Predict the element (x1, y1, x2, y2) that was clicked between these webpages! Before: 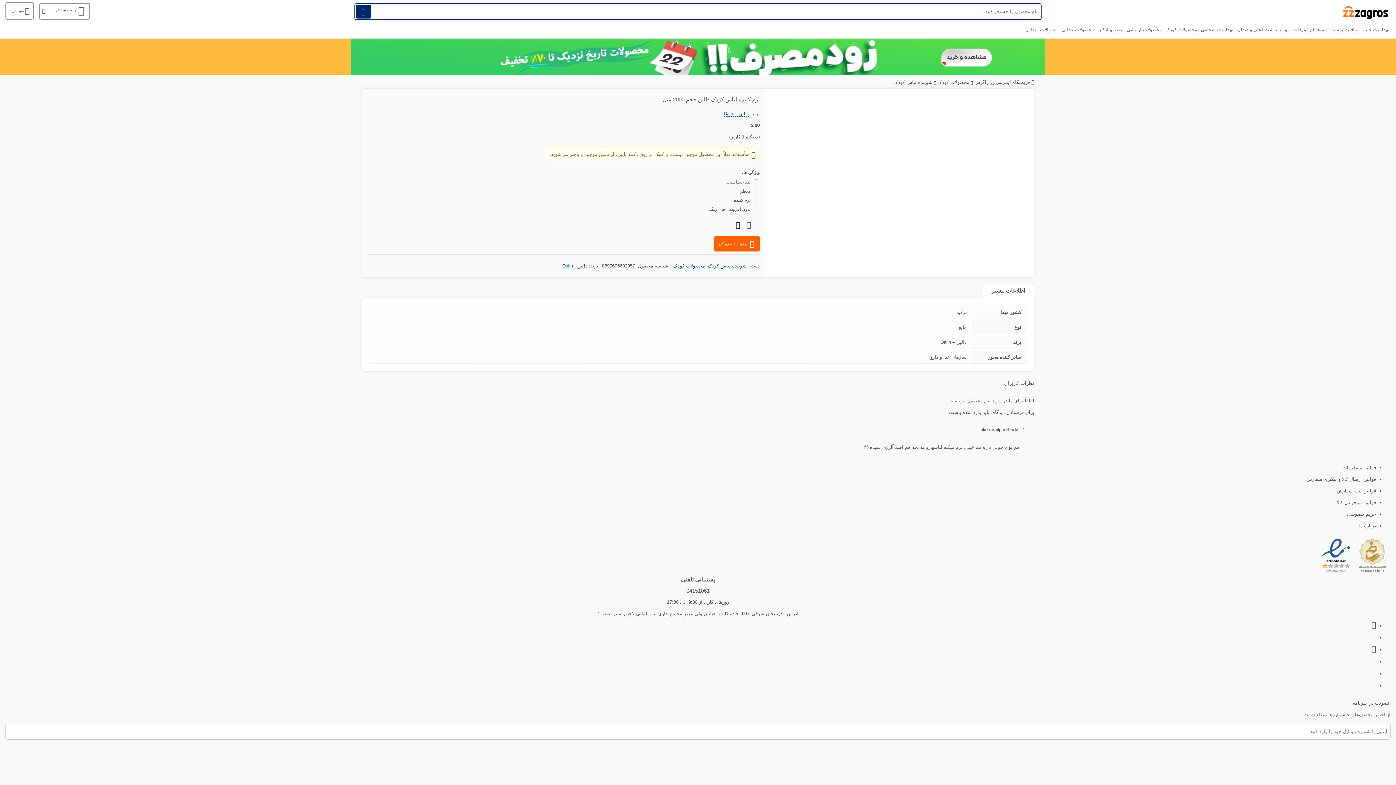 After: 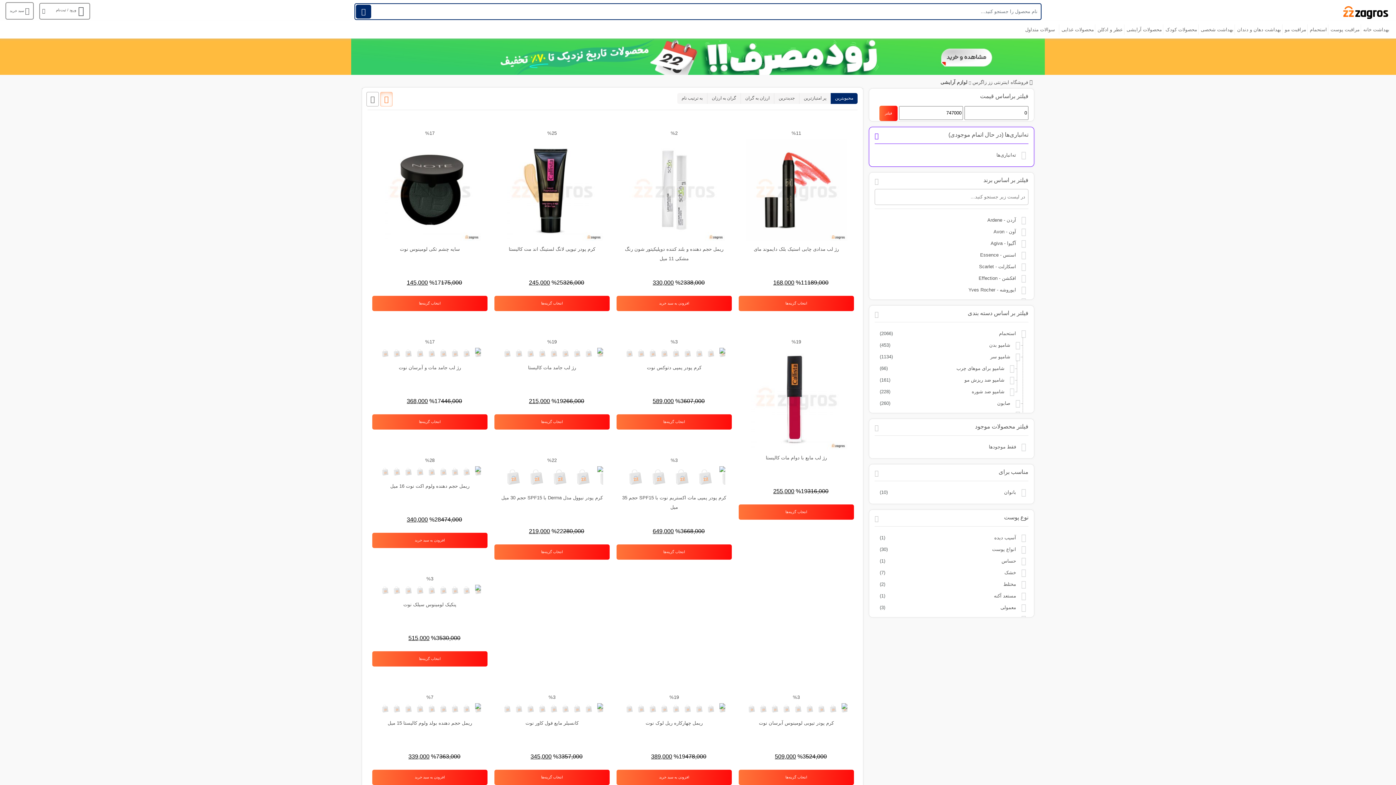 Action: bbox: (1124, 21, 1163, 39) label: محصولات آرایشی